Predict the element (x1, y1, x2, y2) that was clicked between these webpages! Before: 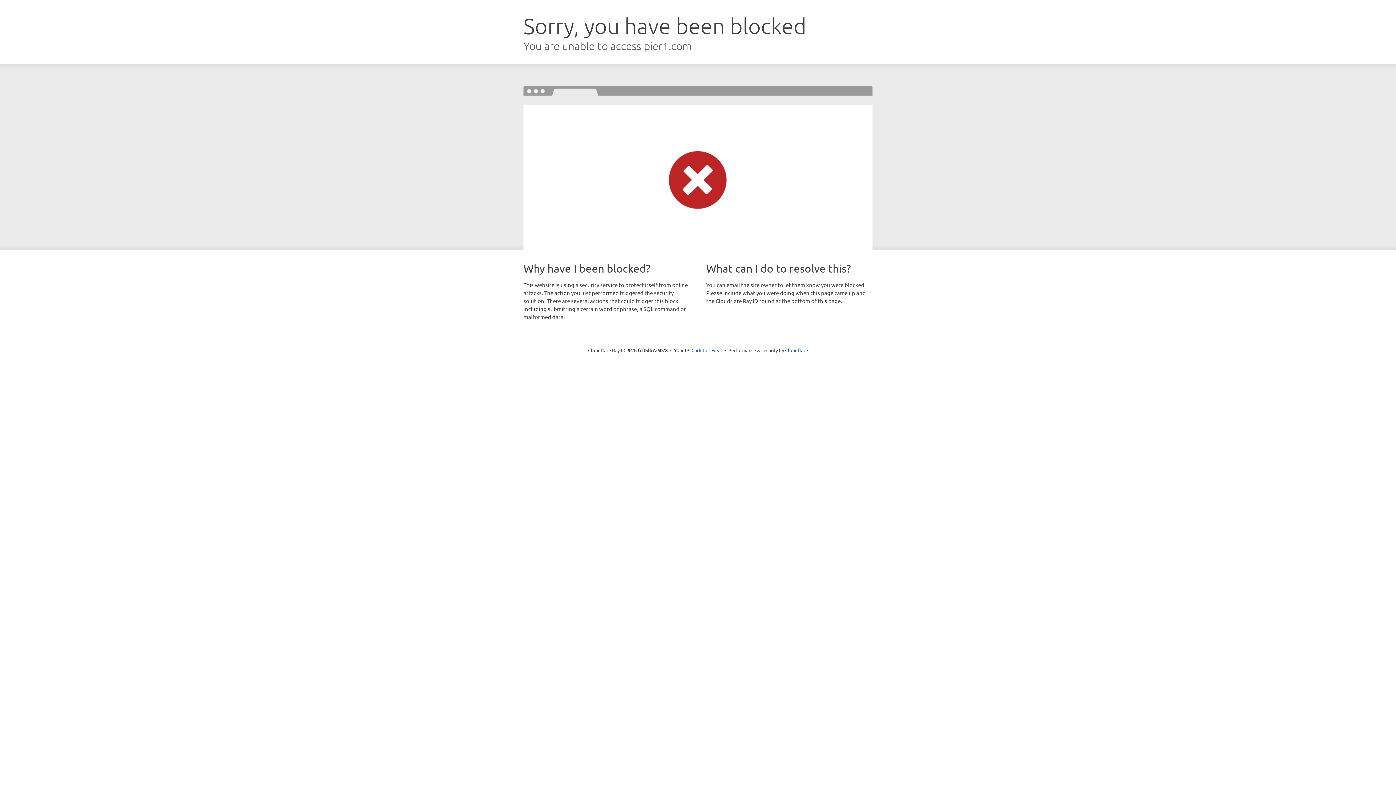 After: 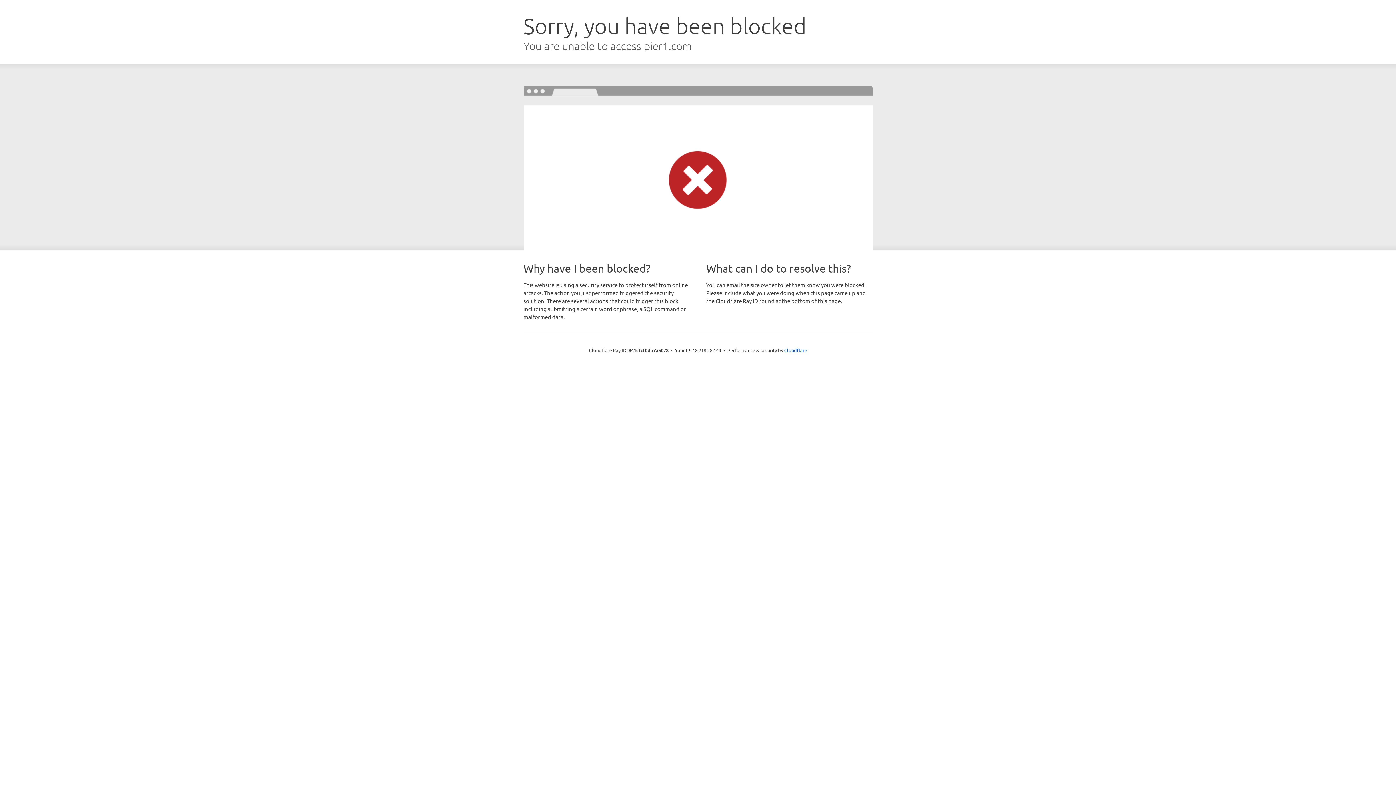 Action: label: Click to reveal bbox: (691, 346, 722, 353)